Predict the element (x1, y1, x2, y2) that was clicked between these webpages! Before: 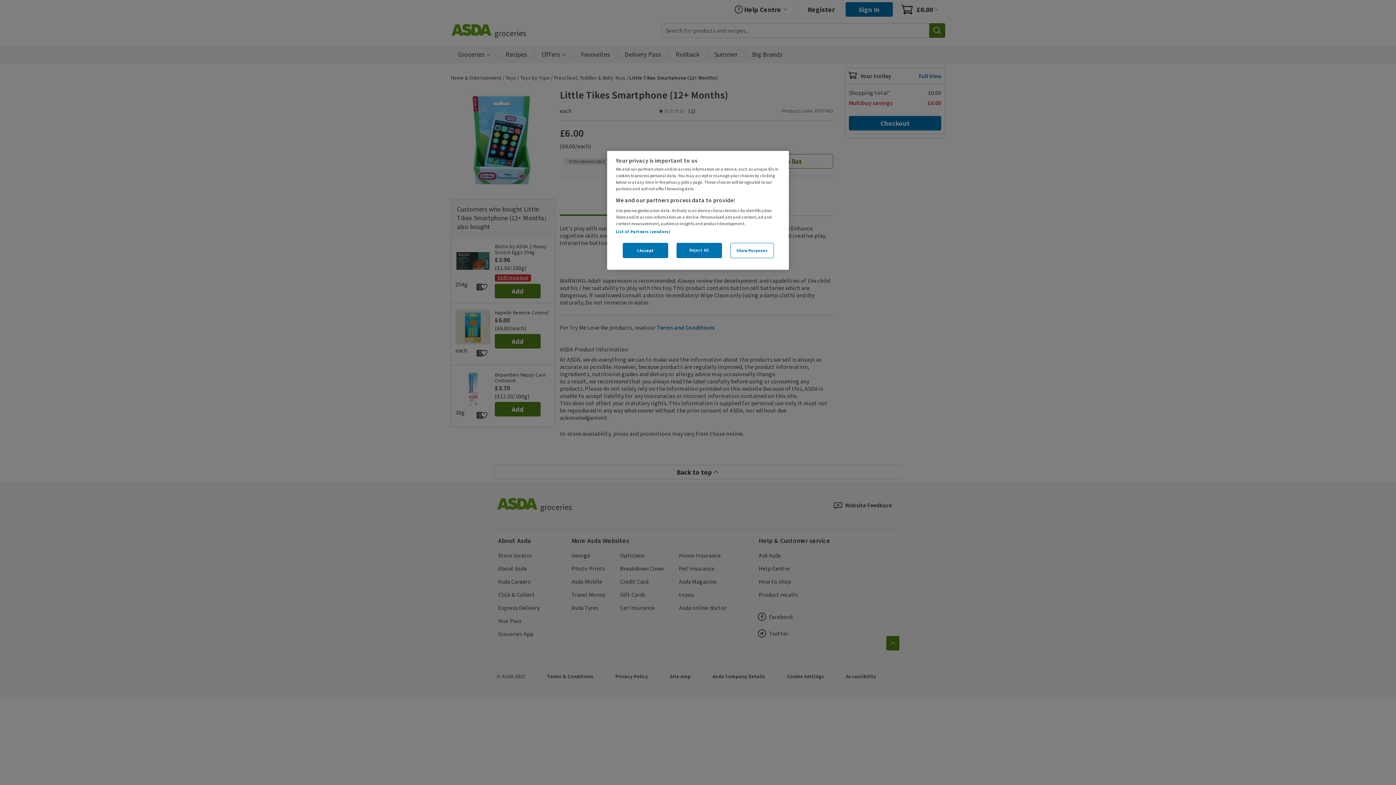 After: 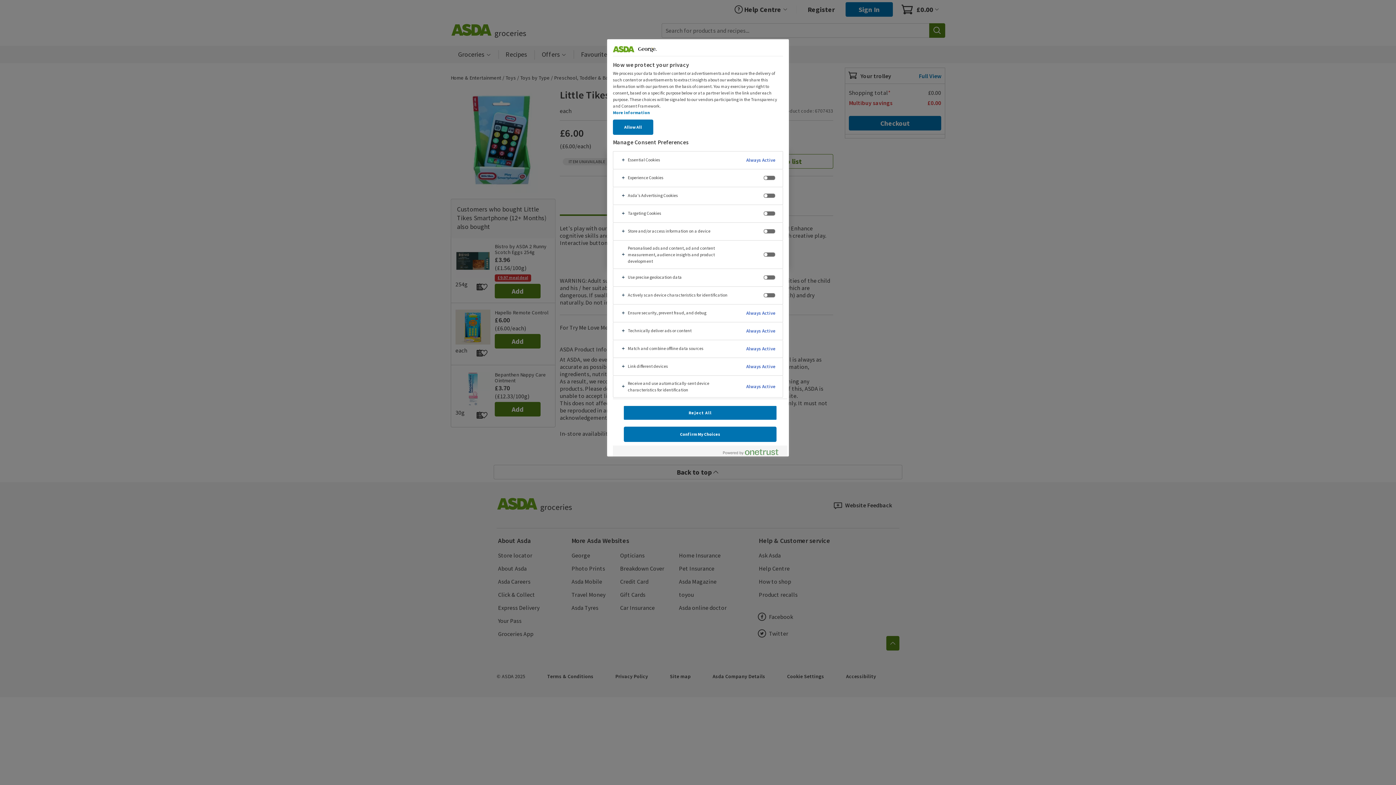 Action: bbox: (730, 242, 774, 258) label: Show Purposes